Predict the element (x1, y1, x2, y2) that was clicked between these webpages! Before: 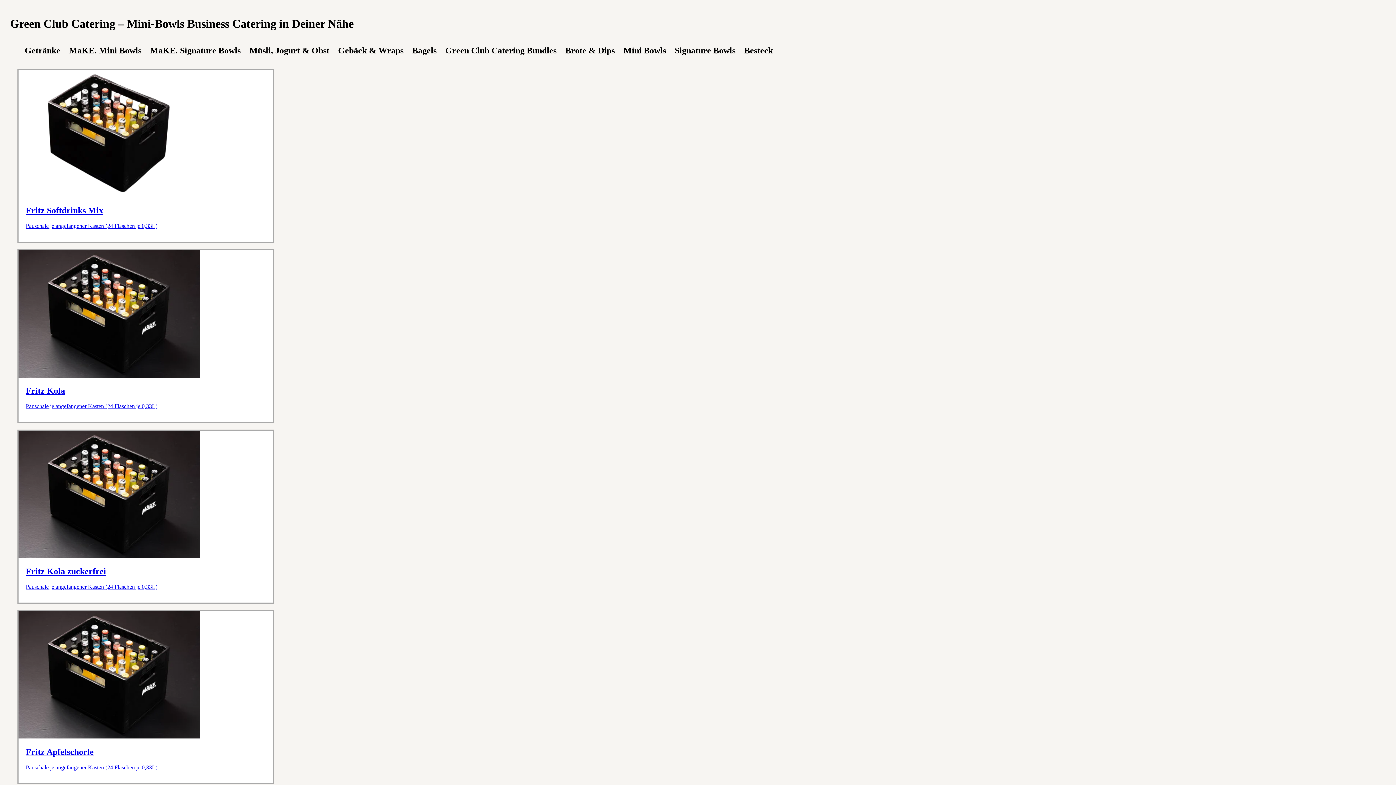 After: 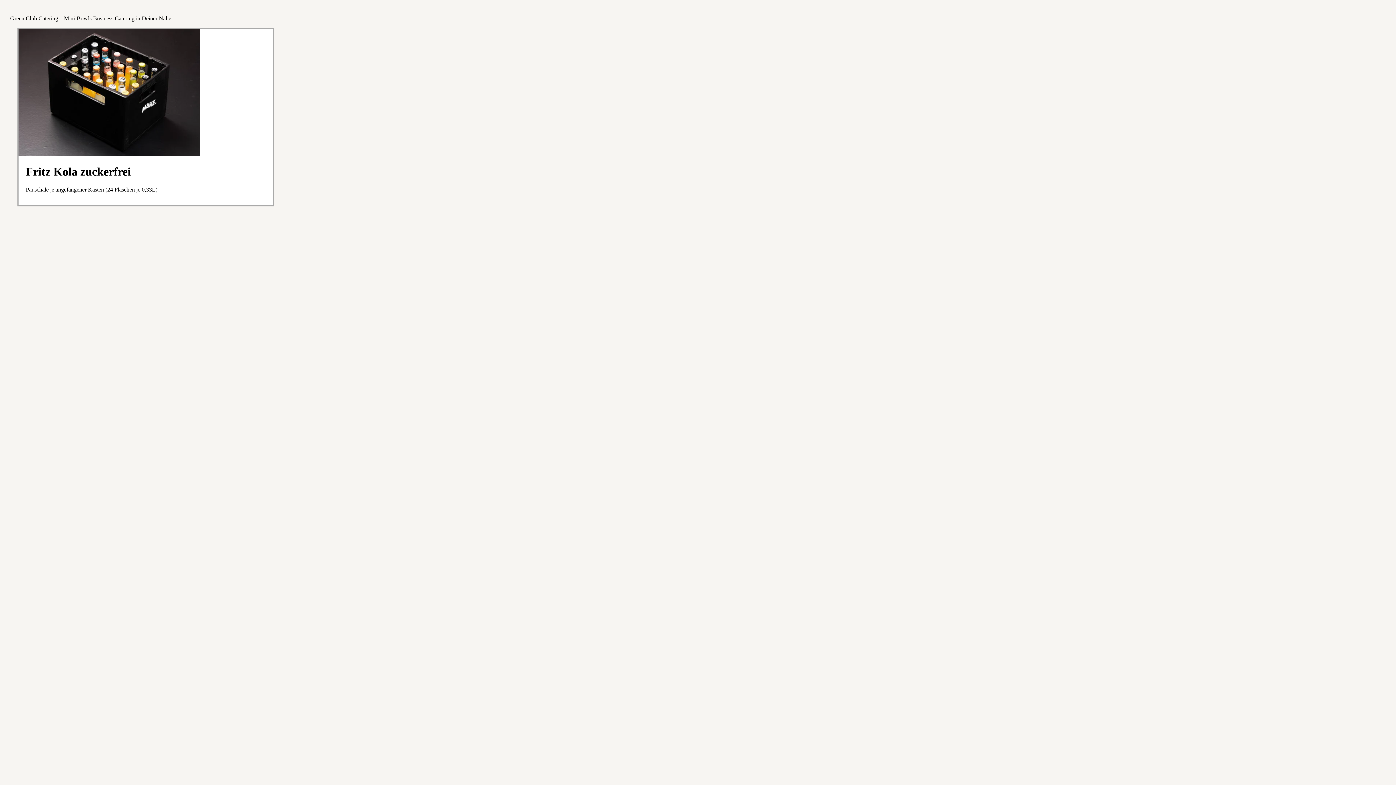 Action: label: Fritz Kola zuckerfrei

Pauschale je angefangener Kasten (24 Flaschen je 0,33L)


 bbox: (17, 429, 1393, 604)